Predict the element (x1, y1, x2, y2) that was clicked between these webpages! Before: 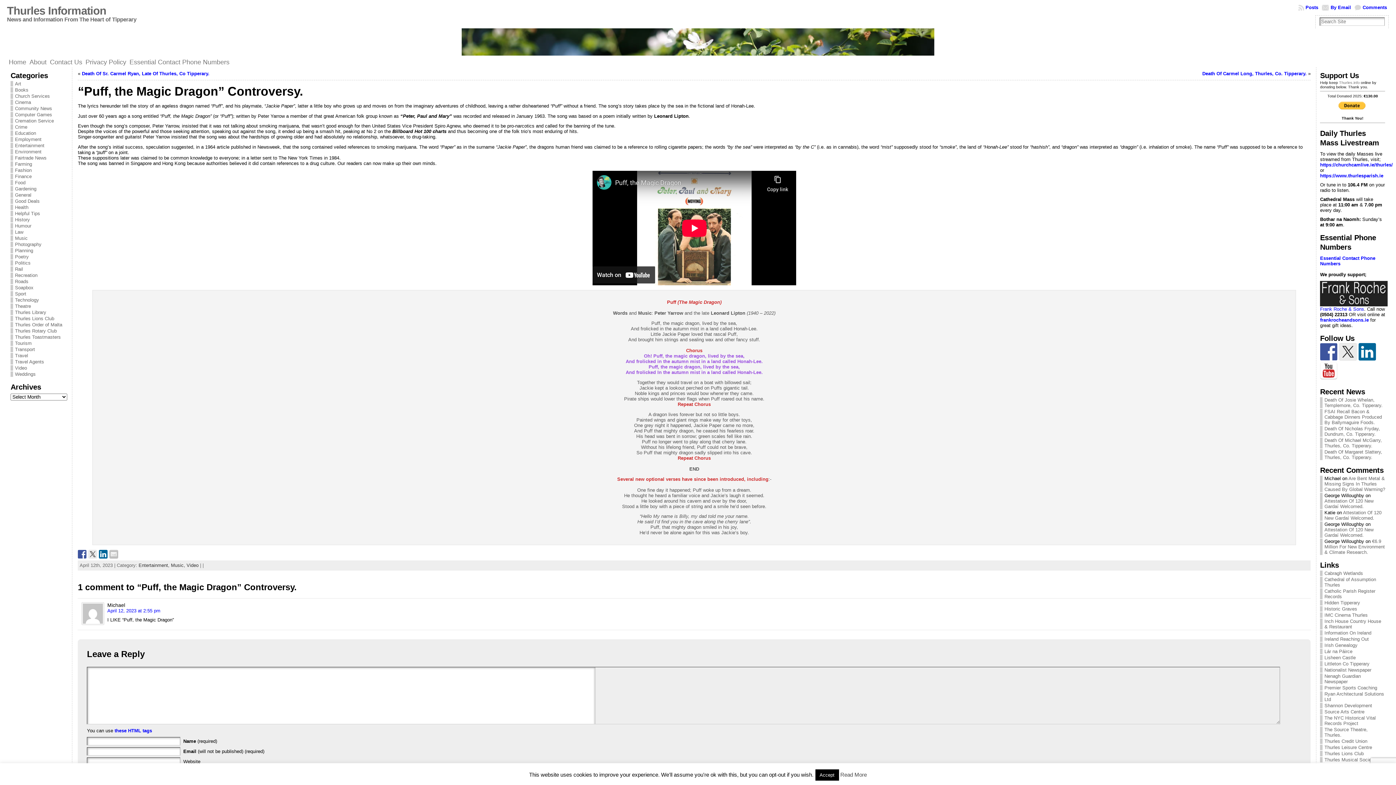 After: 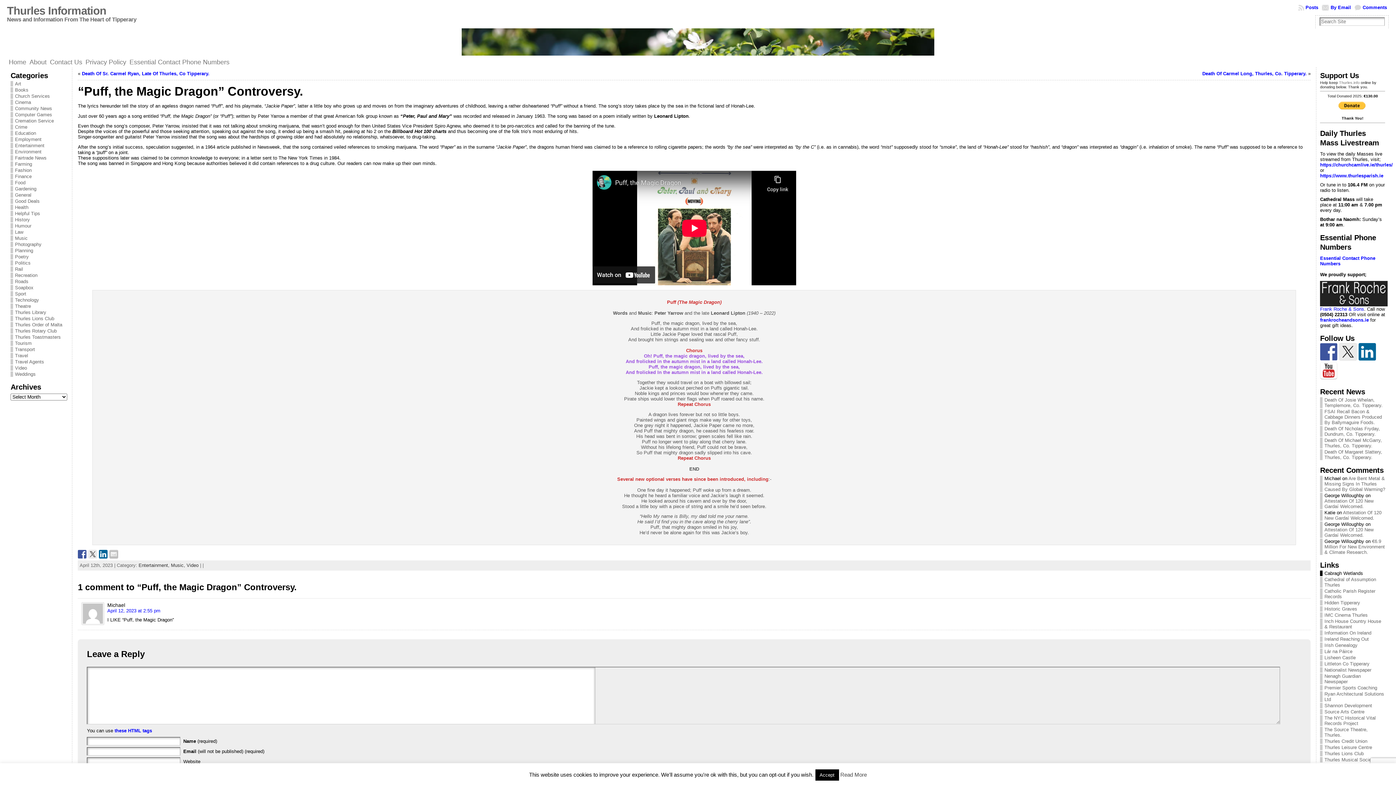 Action: label: Cabragh Wetlands bbox: (1324, 570, 1363, 576)